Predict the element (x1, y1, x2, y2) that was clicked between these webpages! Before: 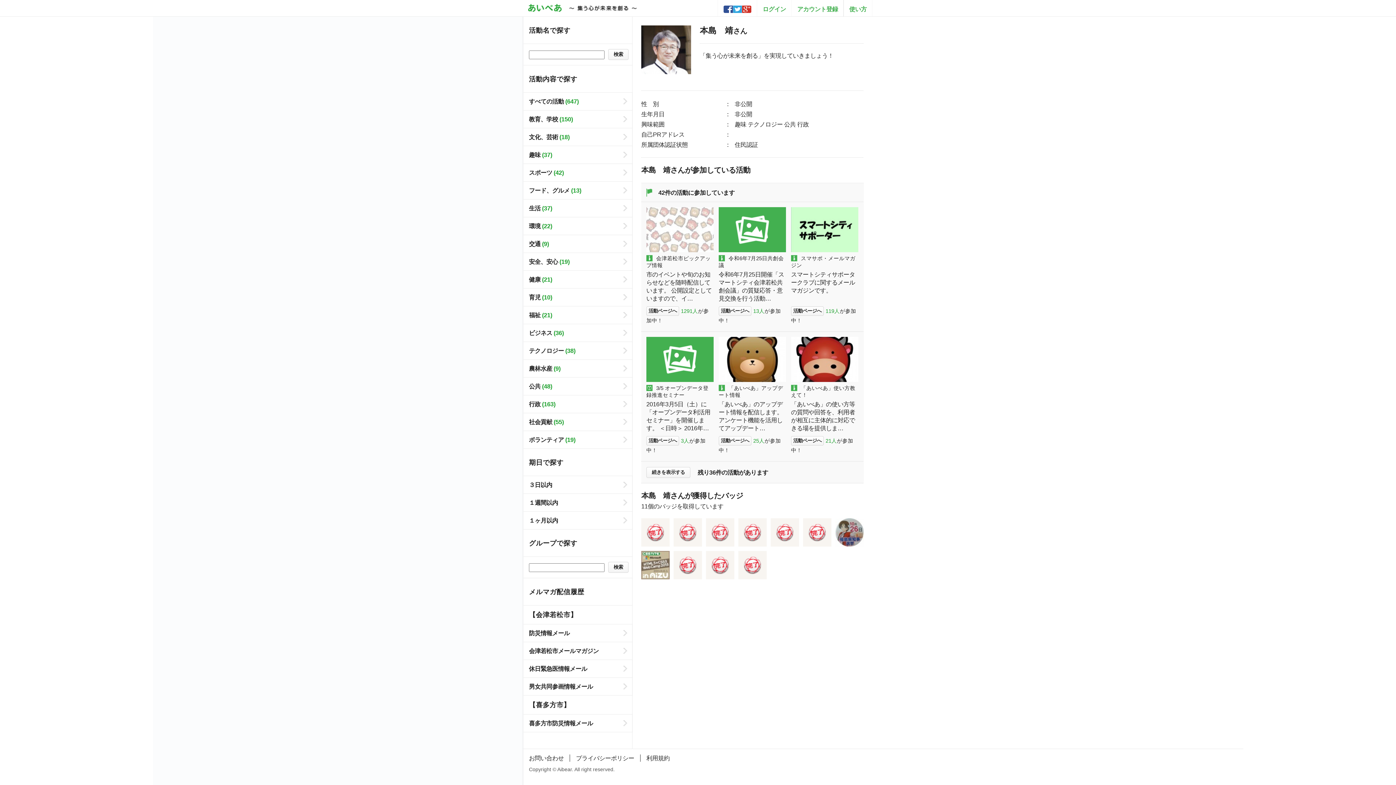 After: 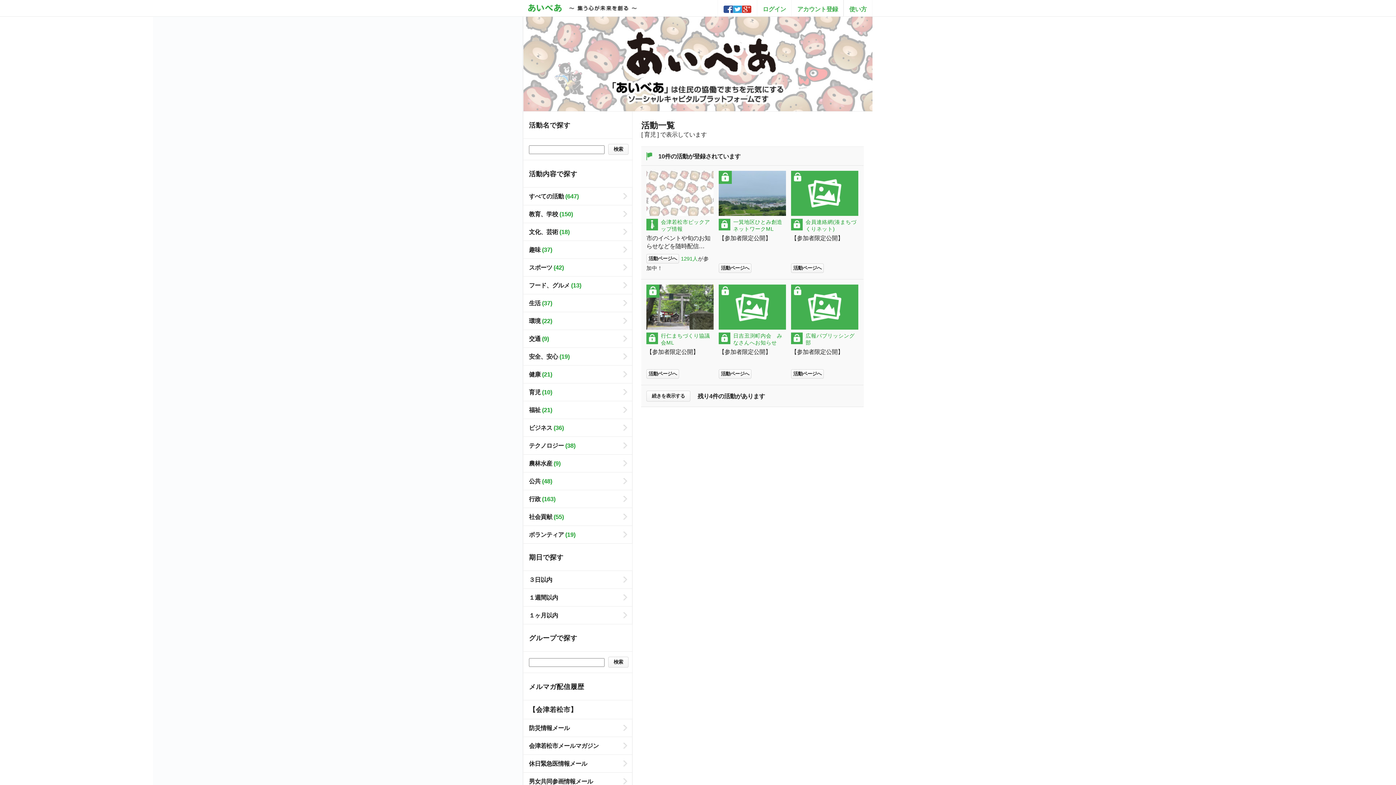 Action: bbox: (523, 288, 632, 306) label: 育児 (10)